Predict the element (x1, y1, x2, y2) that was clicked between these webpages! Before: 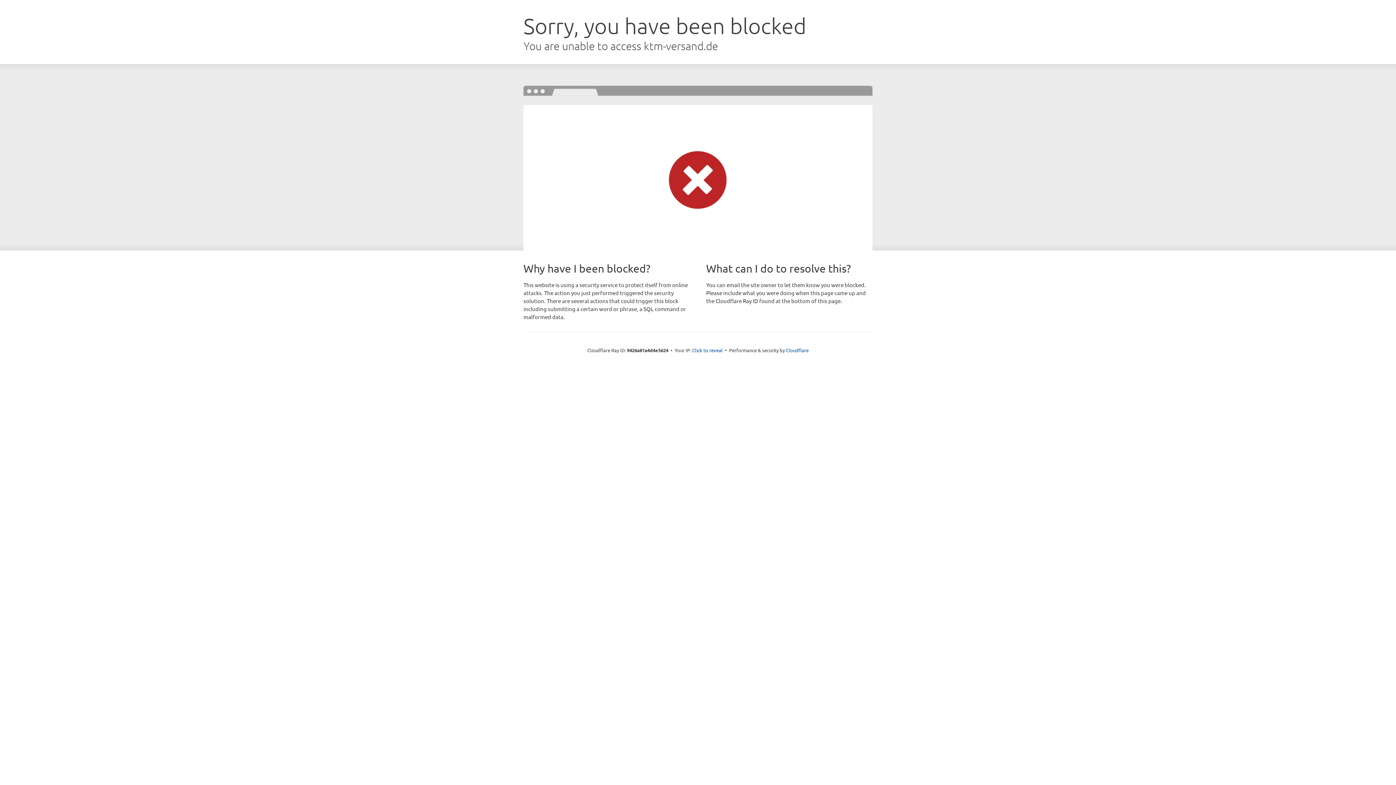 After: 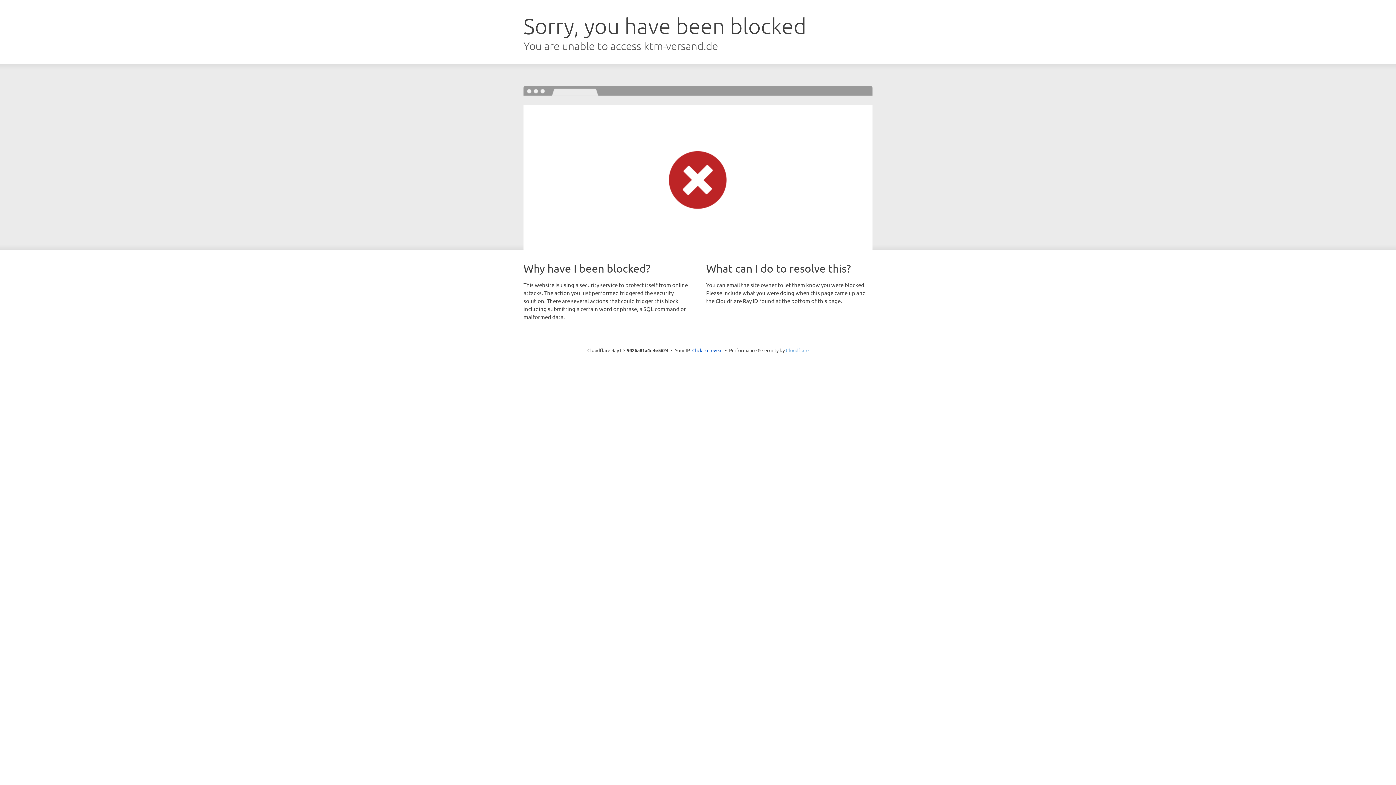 Action: bbox: (786, 347, 808, 353) label: Cloudflare